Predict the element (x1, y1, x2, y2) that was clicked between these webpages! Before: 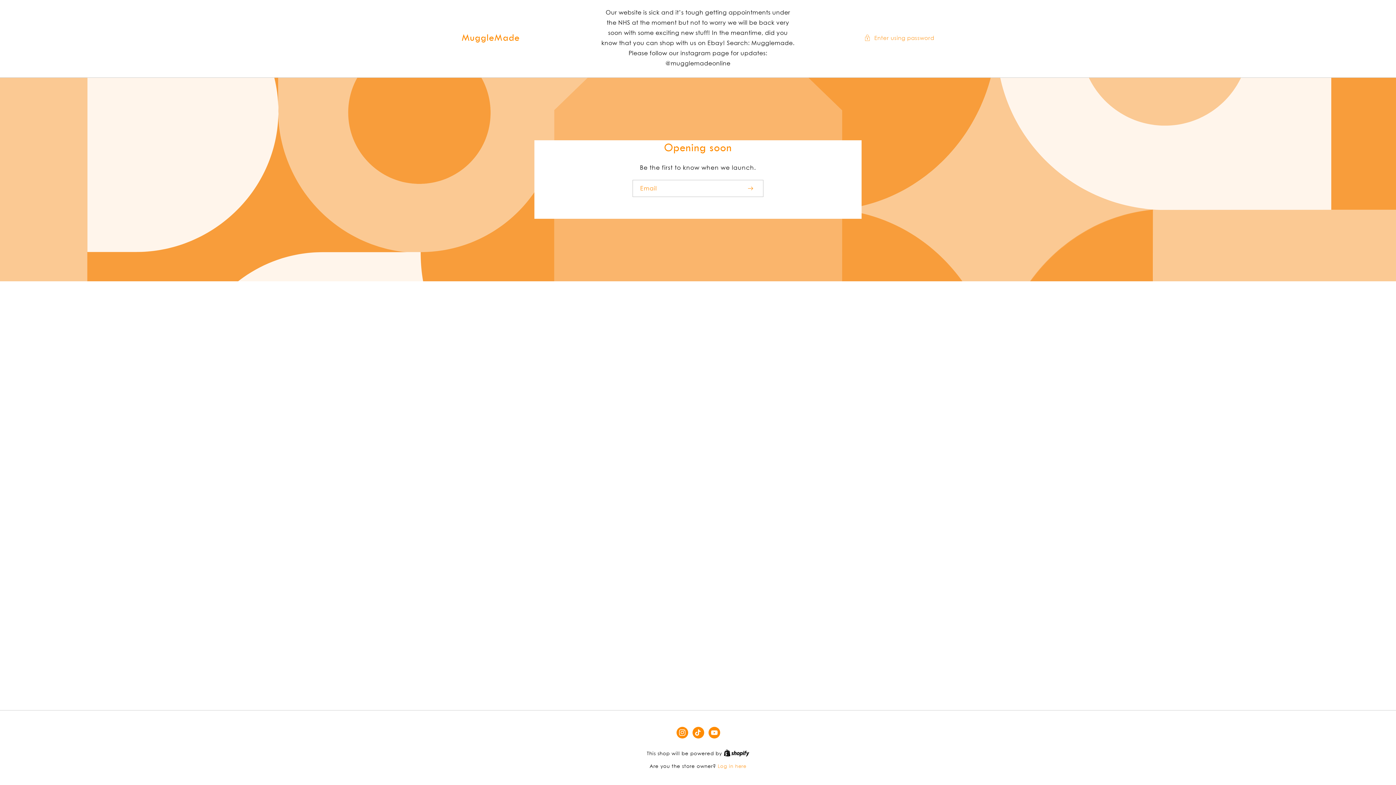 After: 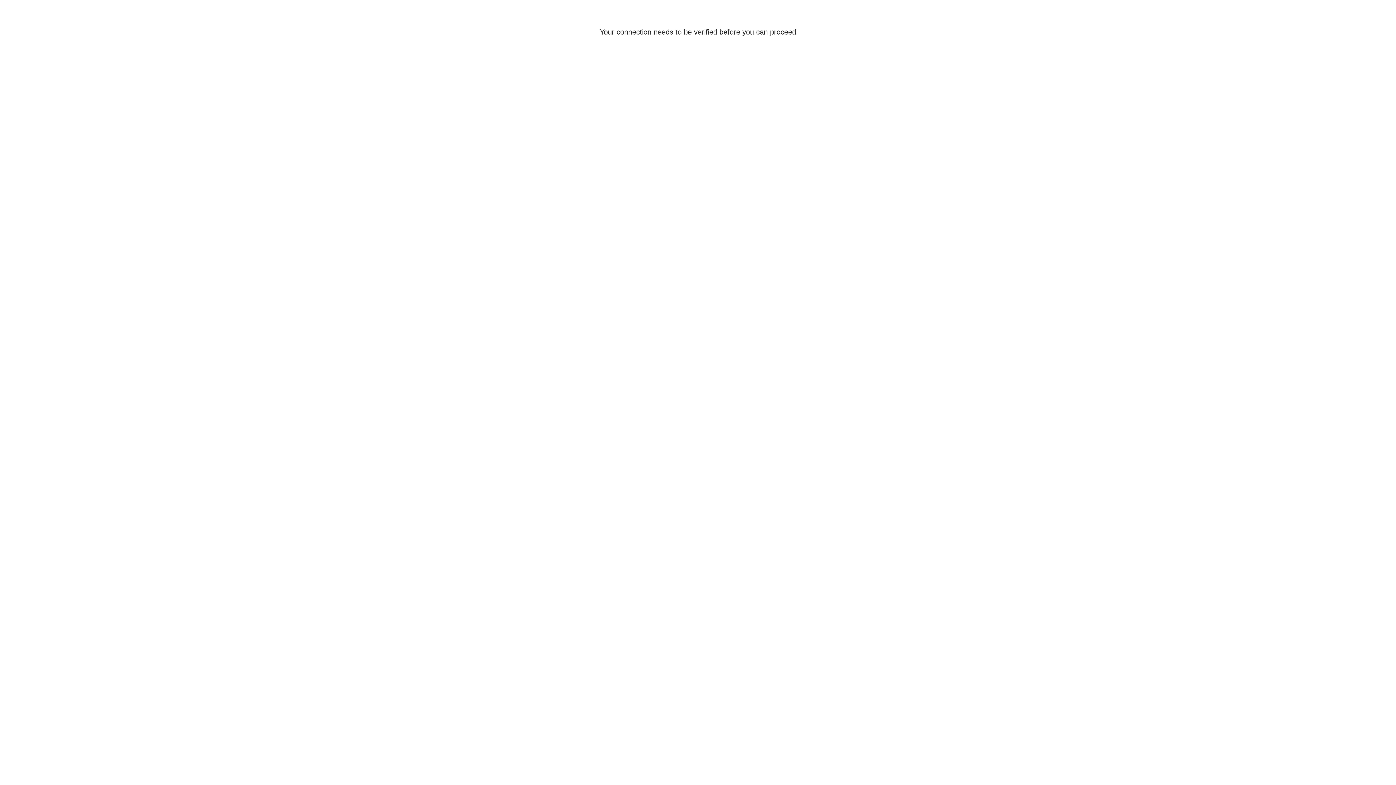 Action: bbox: (717, 763, 746, 770) label: Log in here